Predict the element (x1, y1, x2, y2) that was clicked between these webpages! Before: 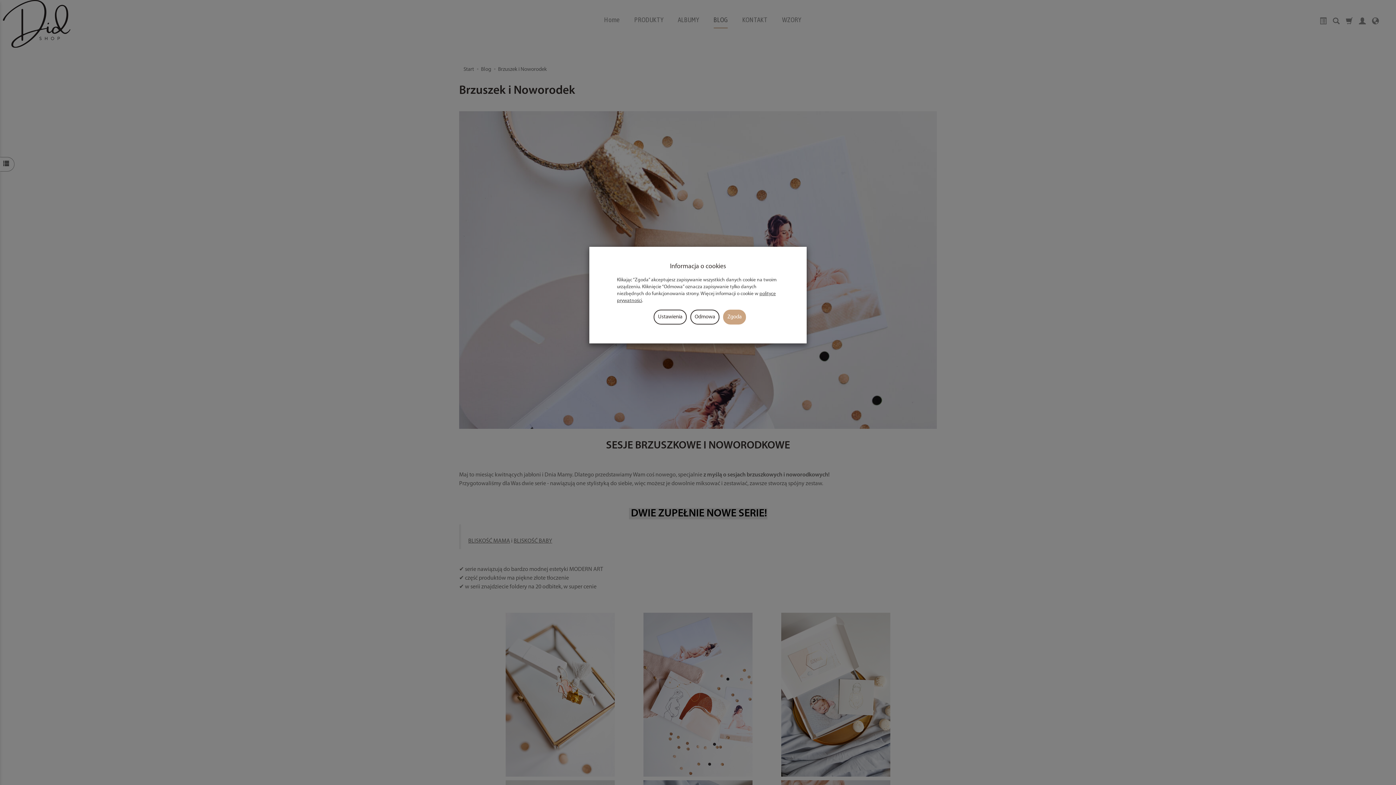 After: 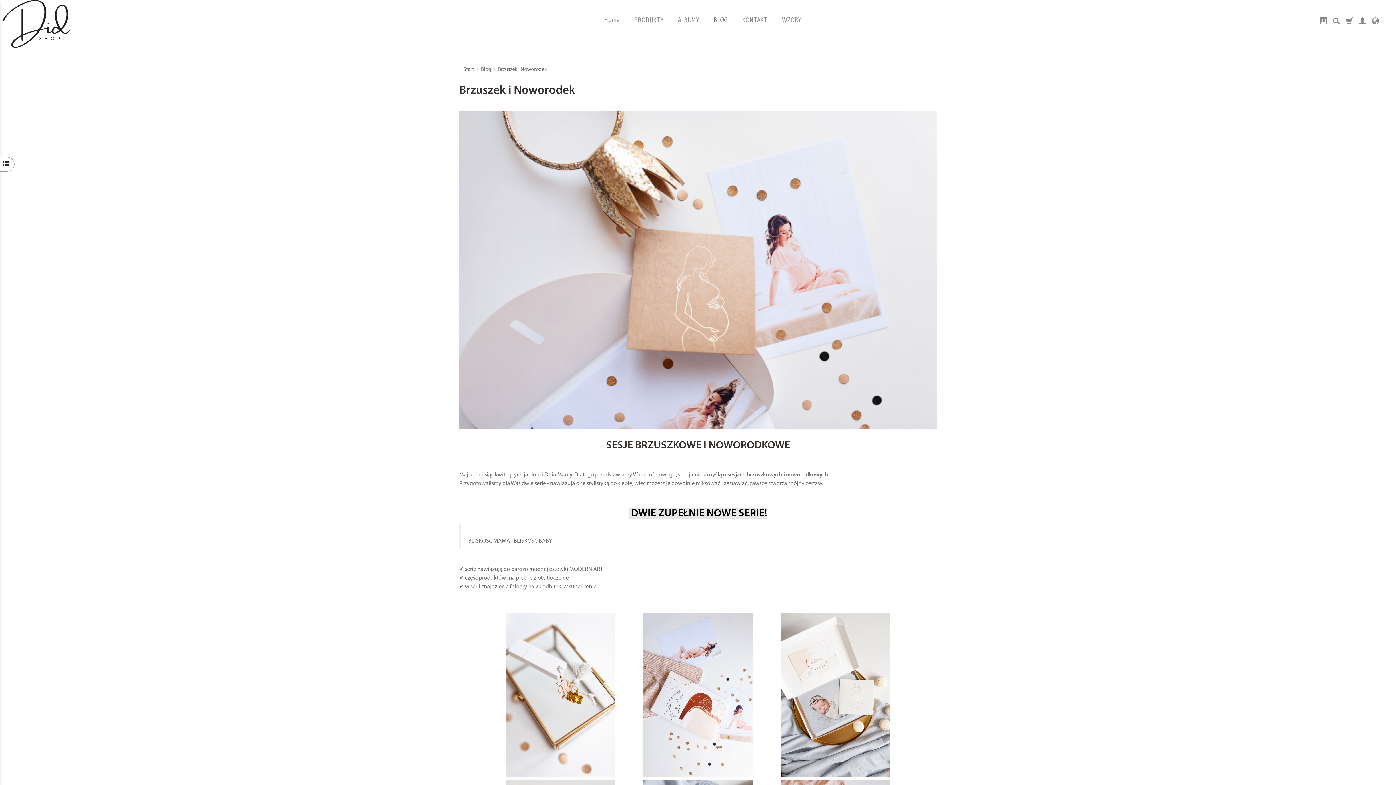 Action: label: Odmowa bbox: (690, 309, 719, 324)